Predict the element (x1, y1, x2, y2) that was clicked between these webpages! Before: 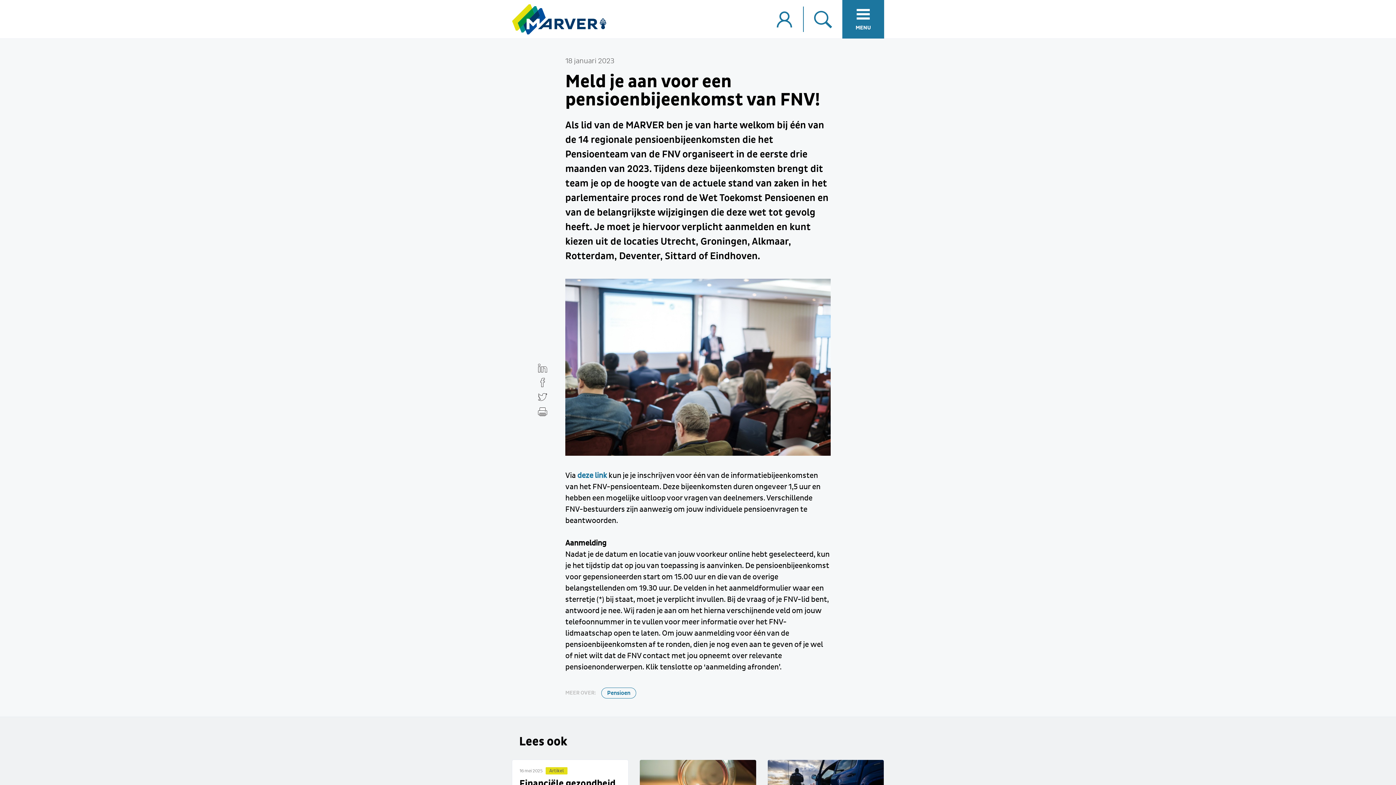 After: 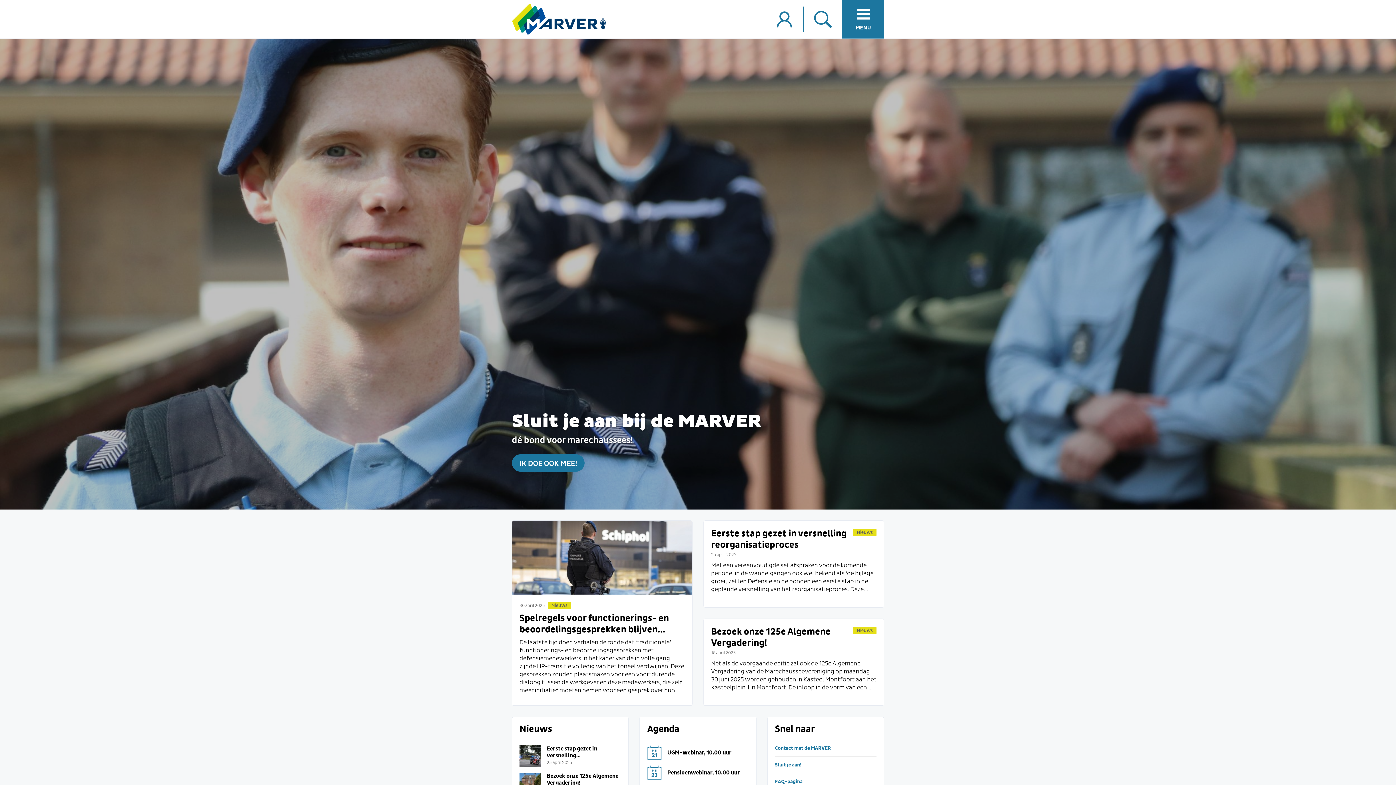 Action: bbox: (512, 0, 606, 38)